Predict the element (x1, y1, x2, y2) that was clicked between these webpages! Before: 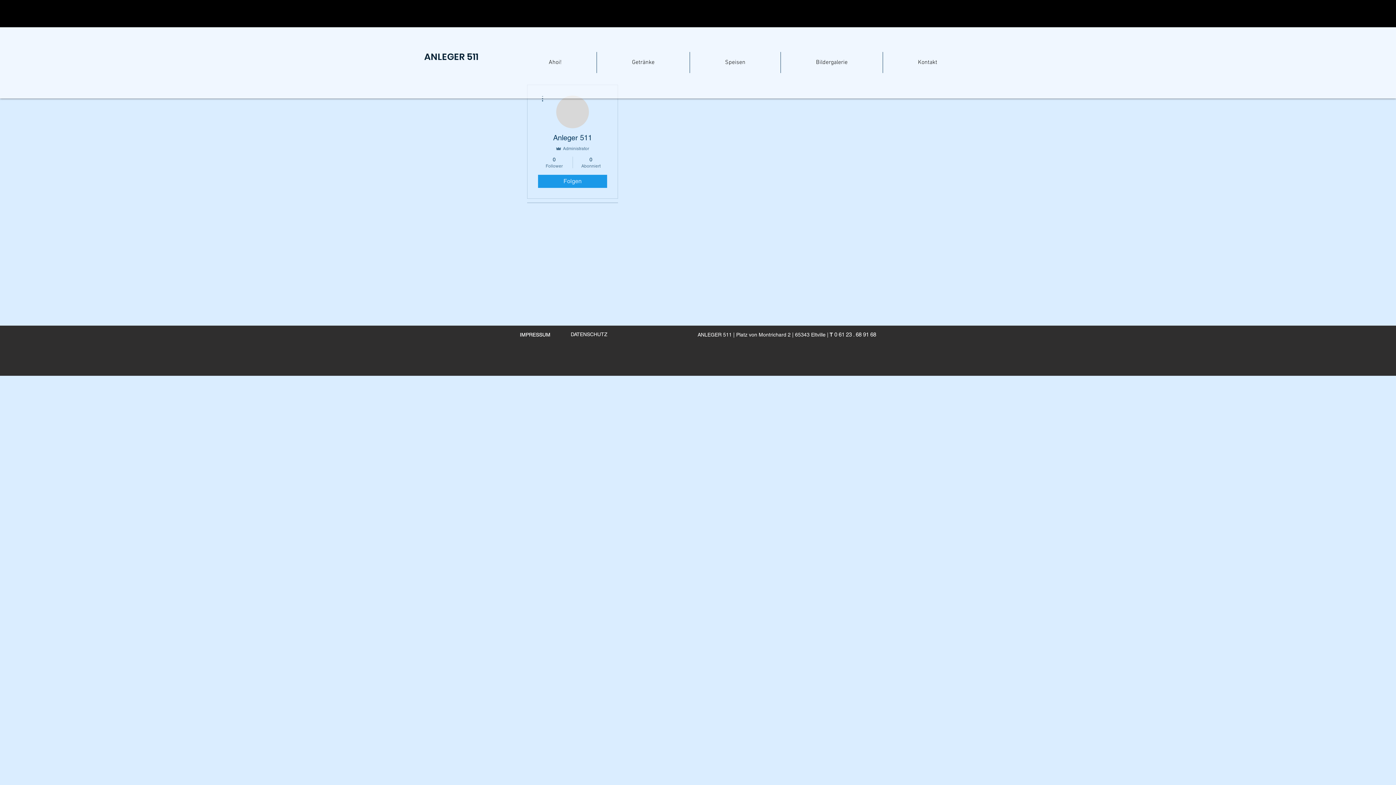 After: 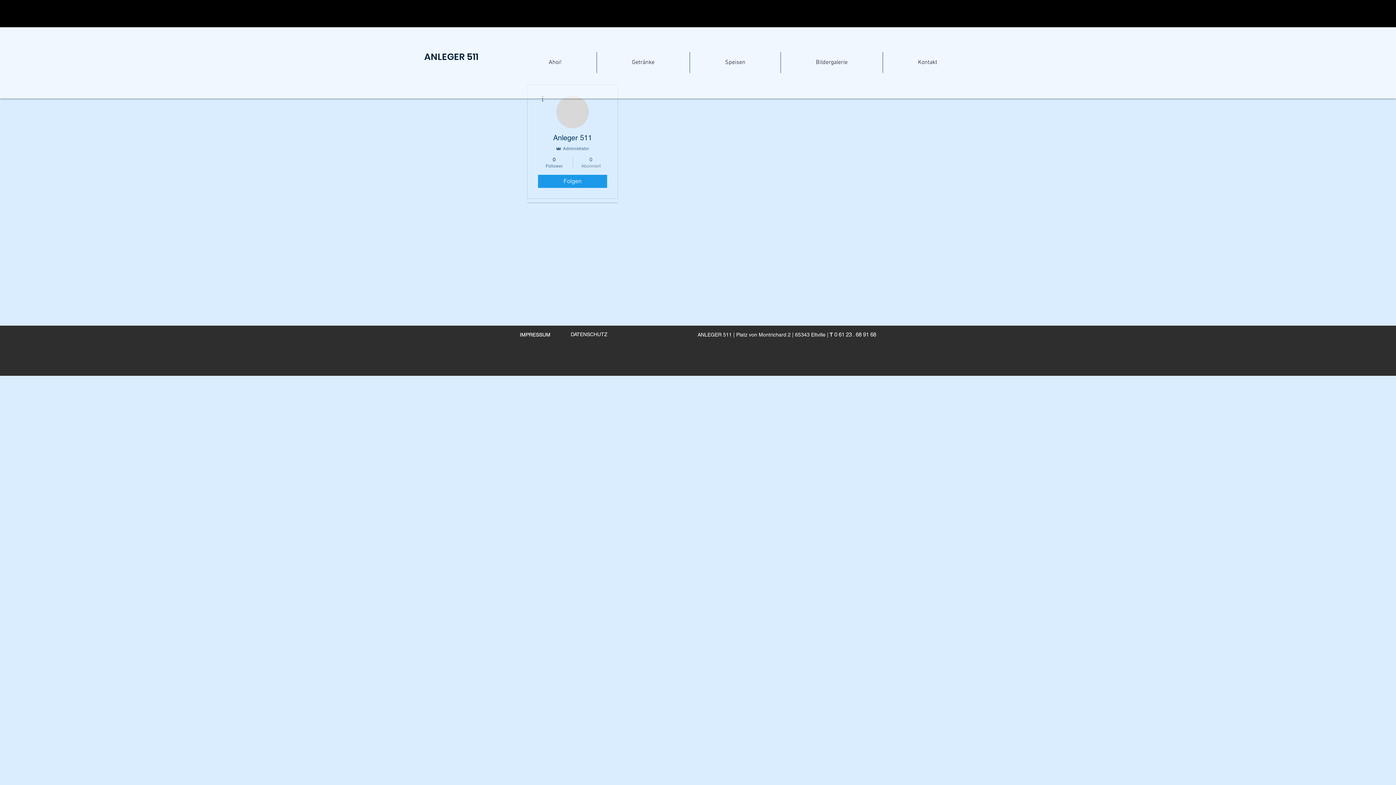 Action: label: 0
Abonniert bbox: (576, 156, 605, 169)